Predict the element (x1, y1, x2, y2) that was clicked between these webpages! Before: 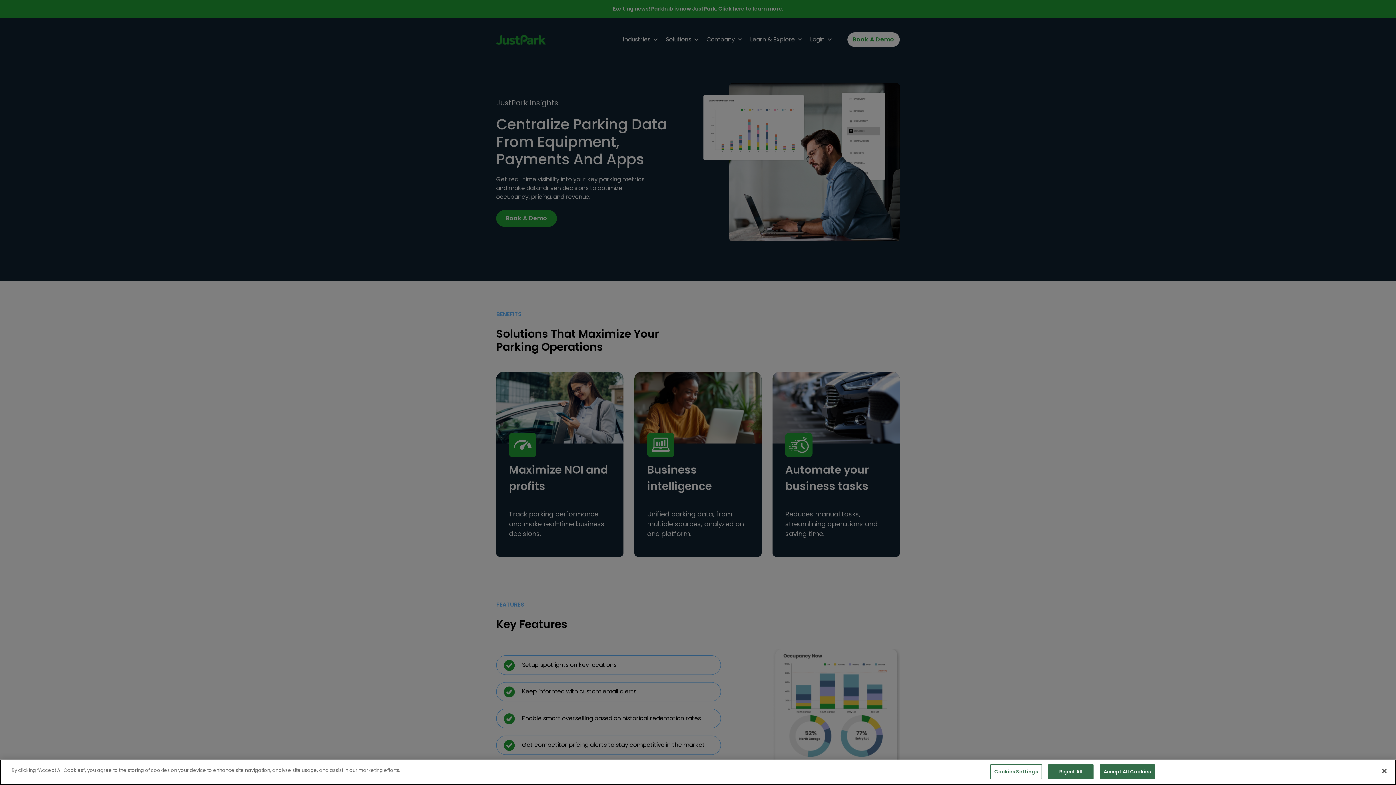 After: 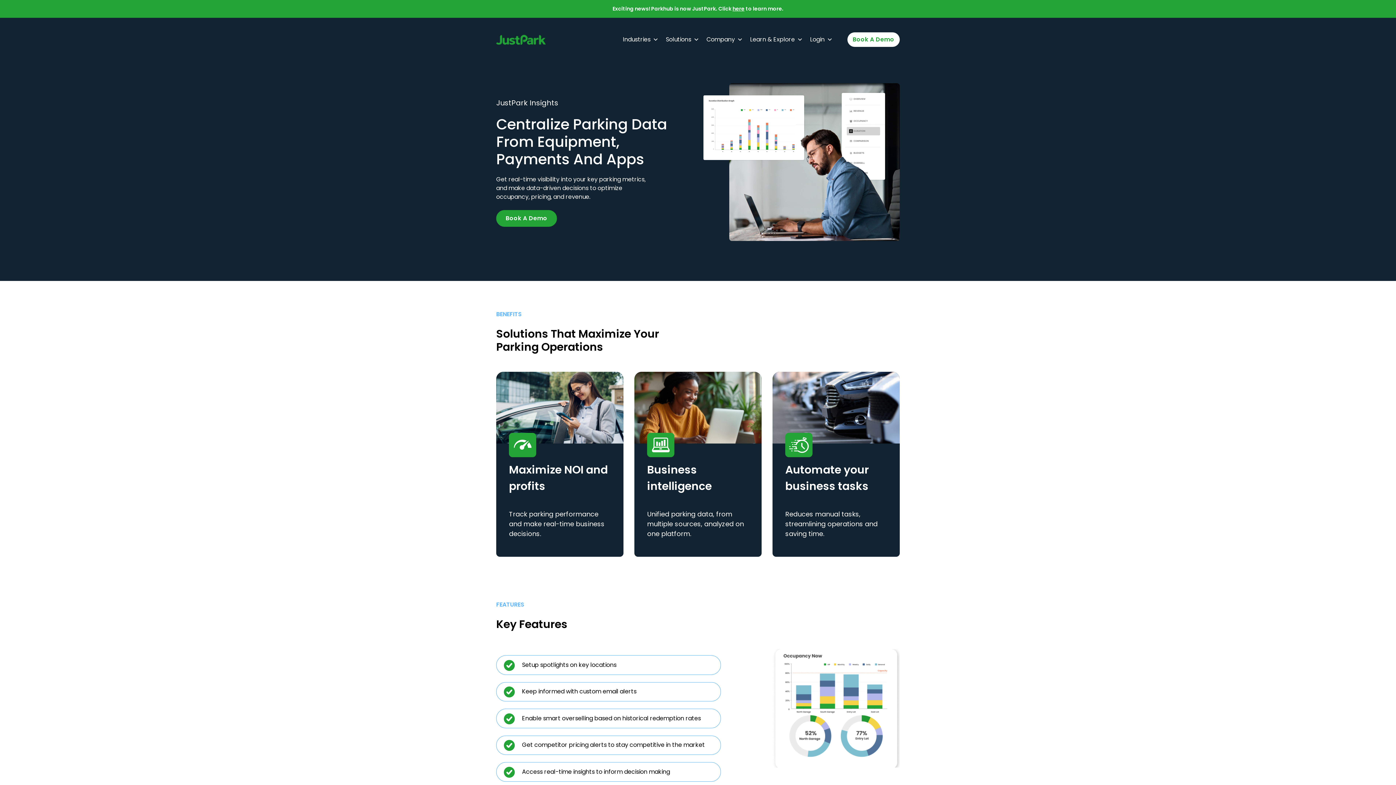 Action: bbox: (1048, 764, 1093, 779) label: Reject All